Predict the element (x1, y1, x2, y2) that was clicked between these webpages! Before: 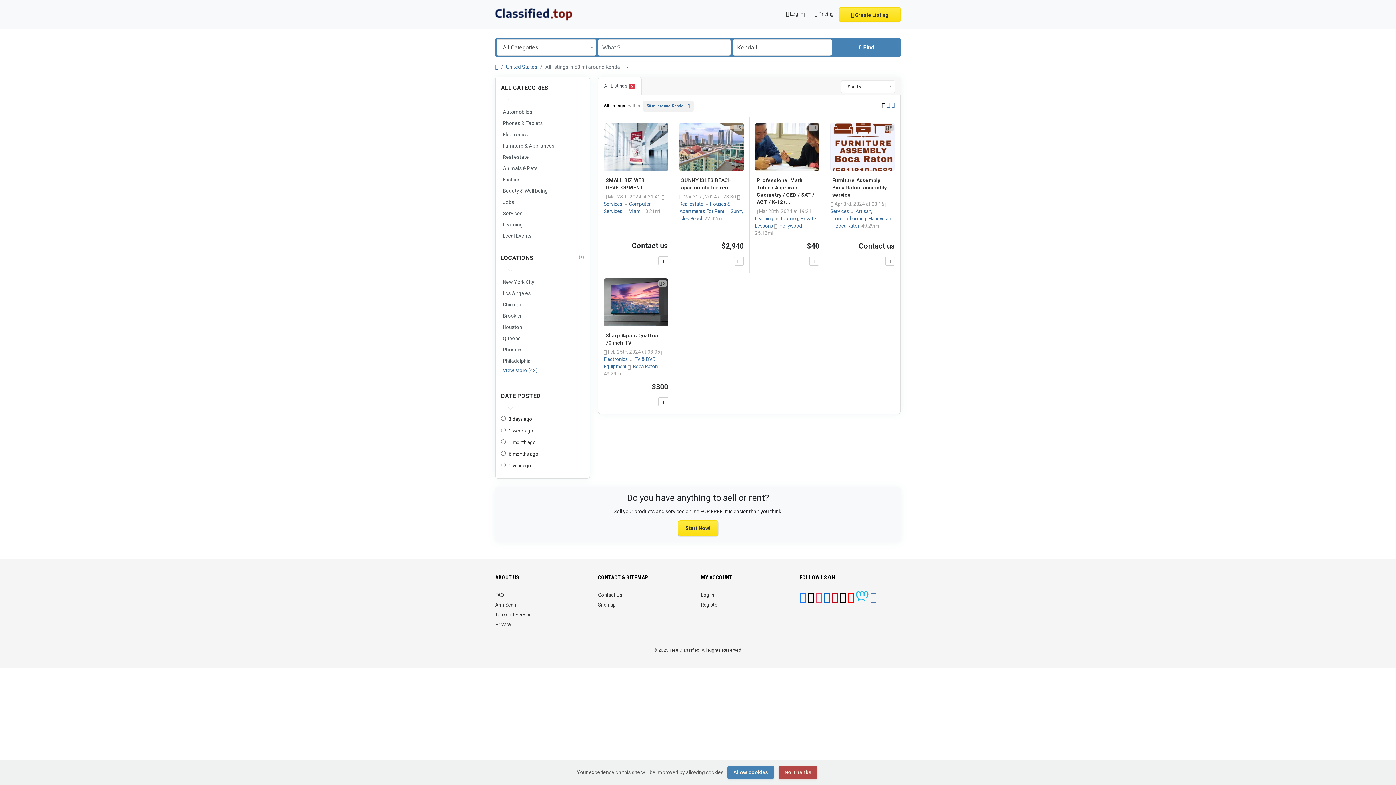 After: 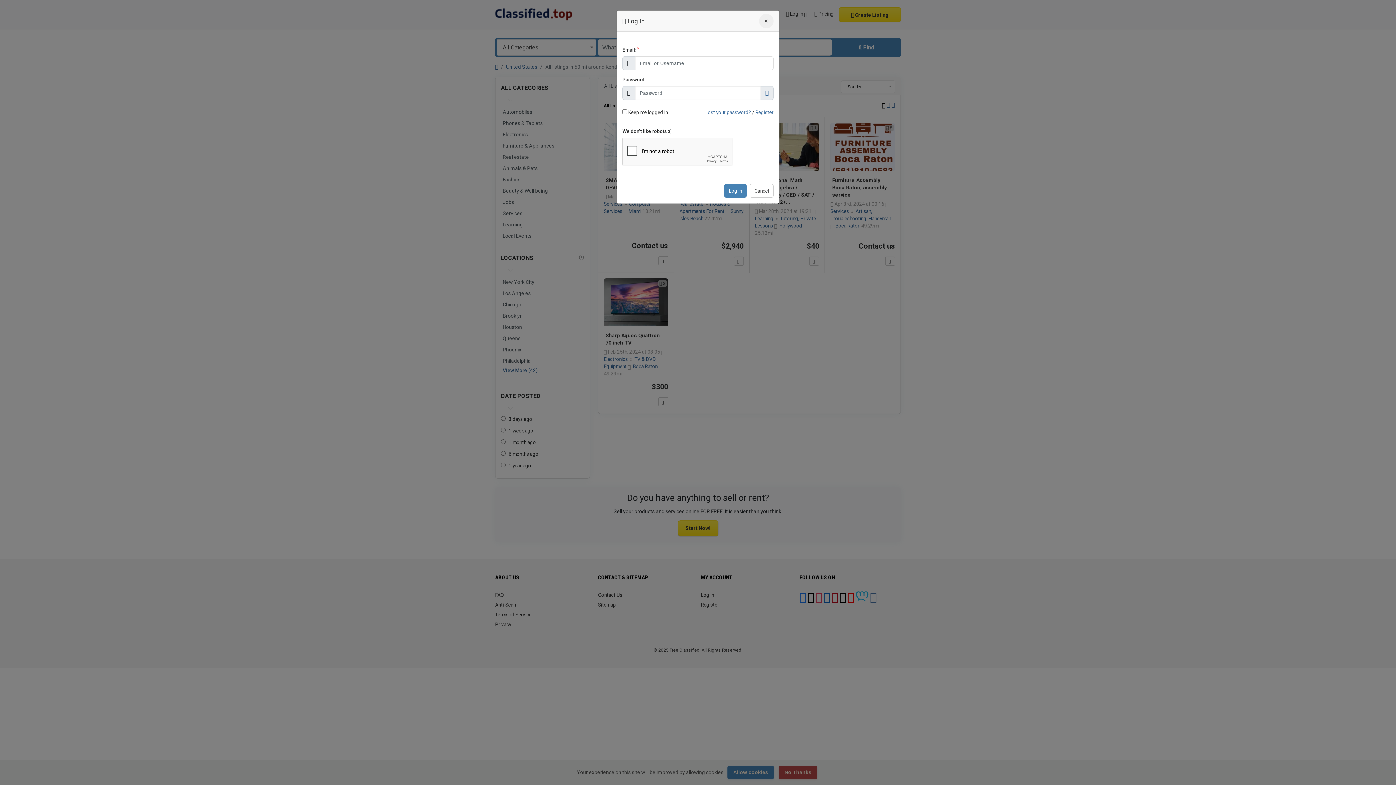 Action: label:  Save bbox: (658, 397, 668, 406)